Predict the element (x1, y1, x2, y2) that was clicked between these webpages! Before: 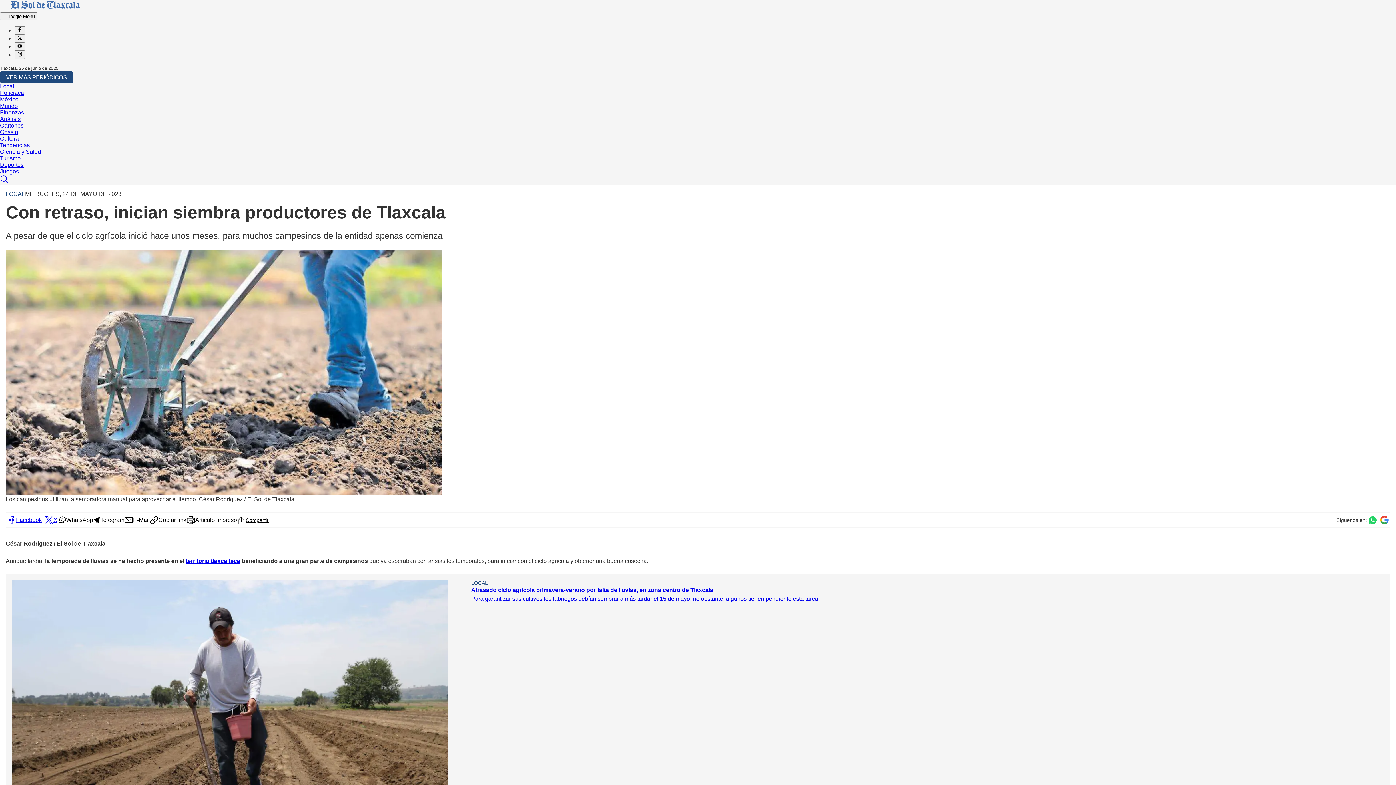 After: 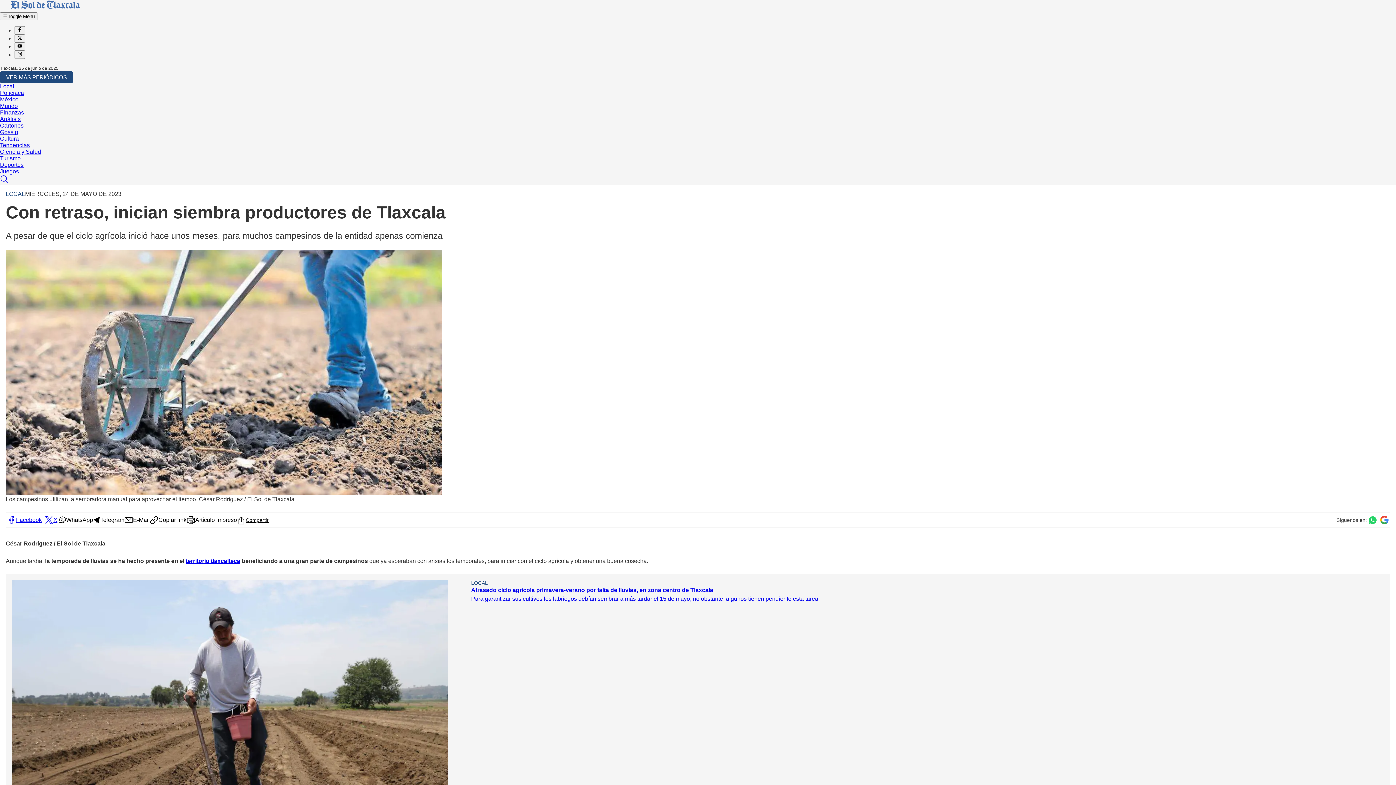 Action: label: Toggle Menu bbox: (0, 12, 37, 20)